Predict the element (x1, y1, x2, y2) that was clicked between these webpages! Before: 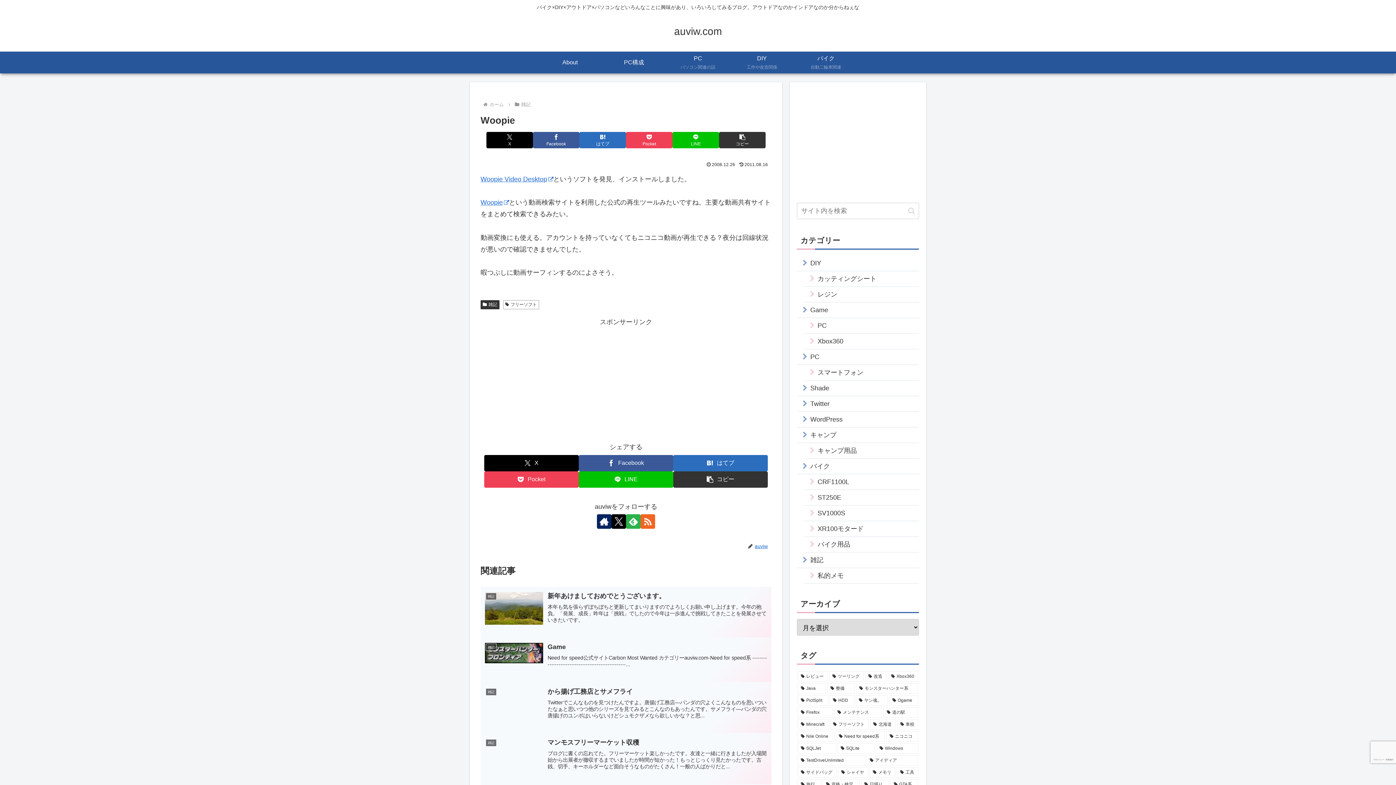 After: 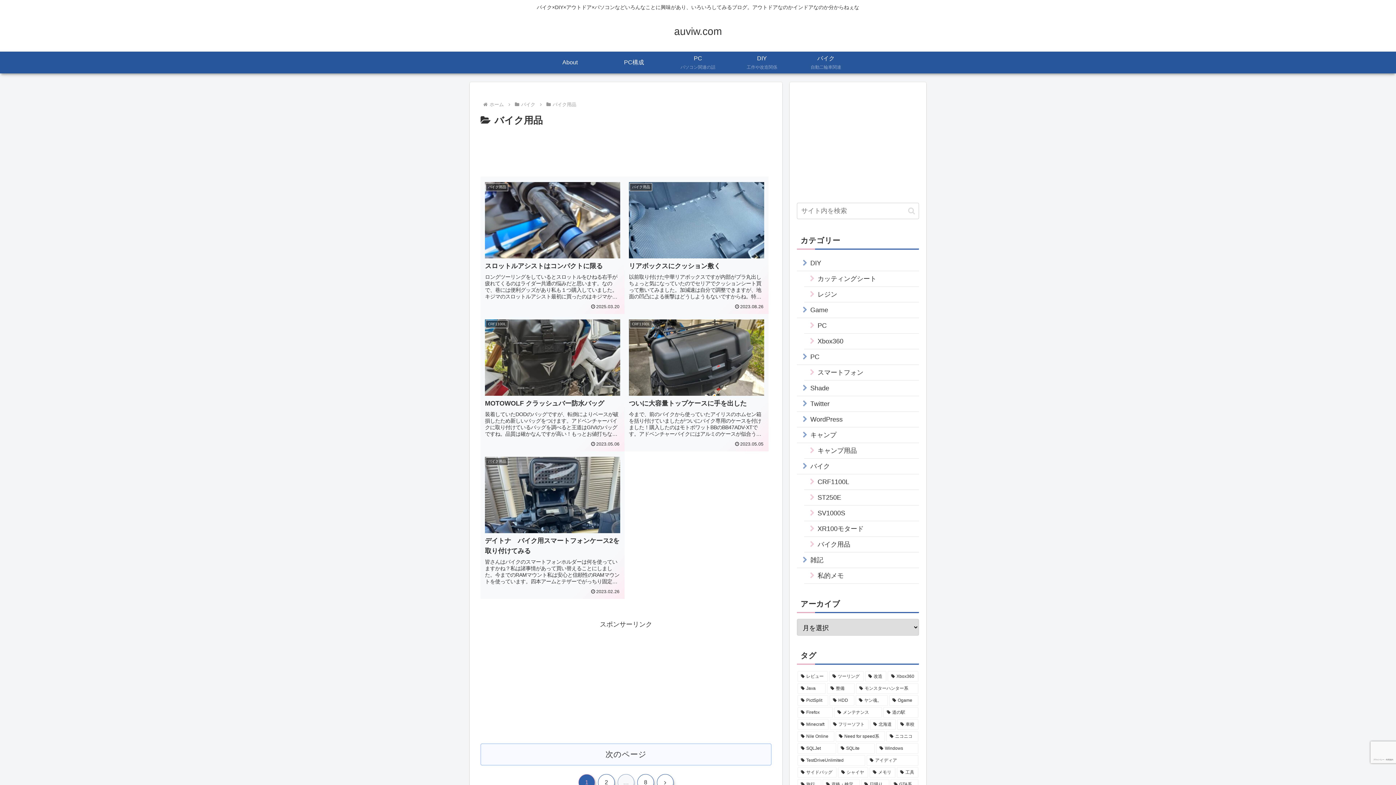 Action: label: バイク用品 bbox: (804, 537, 919, 552)